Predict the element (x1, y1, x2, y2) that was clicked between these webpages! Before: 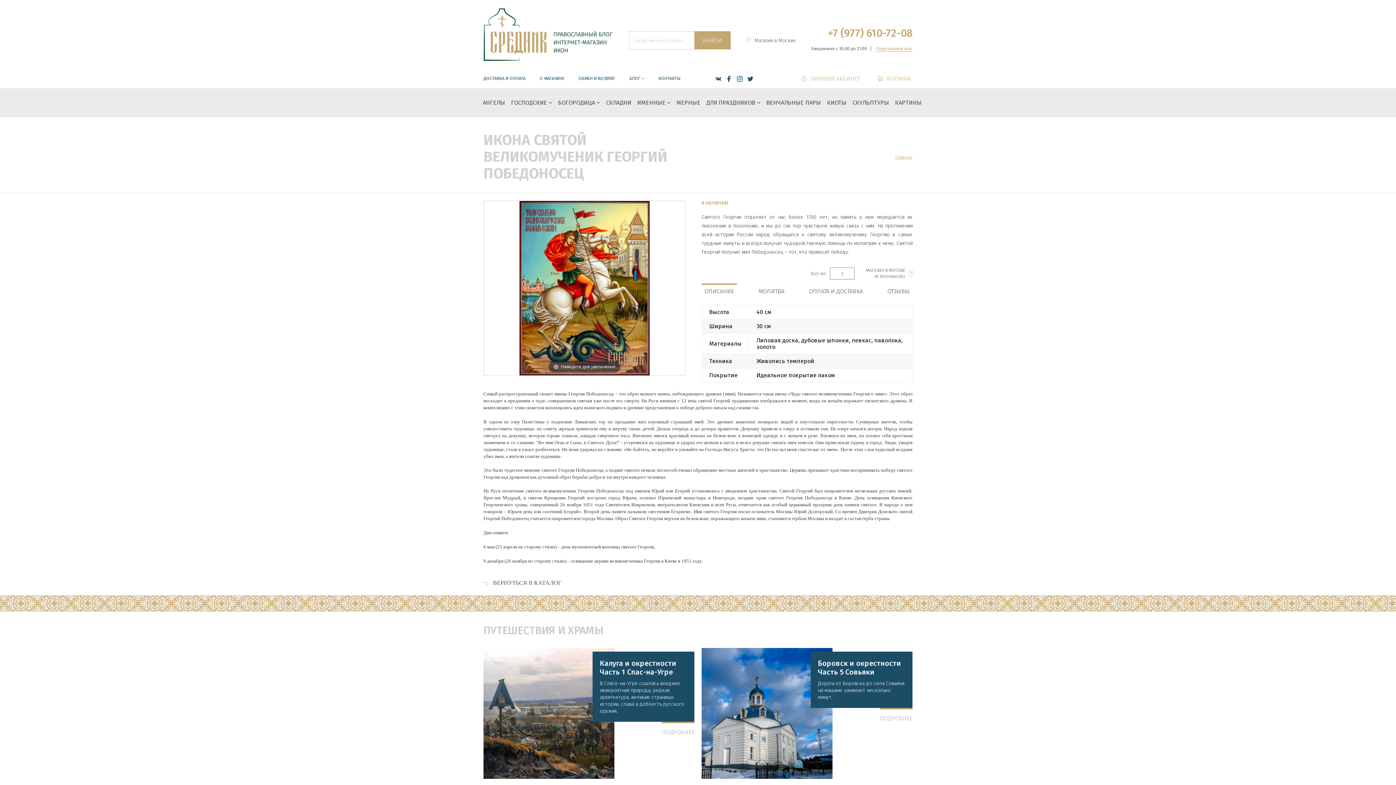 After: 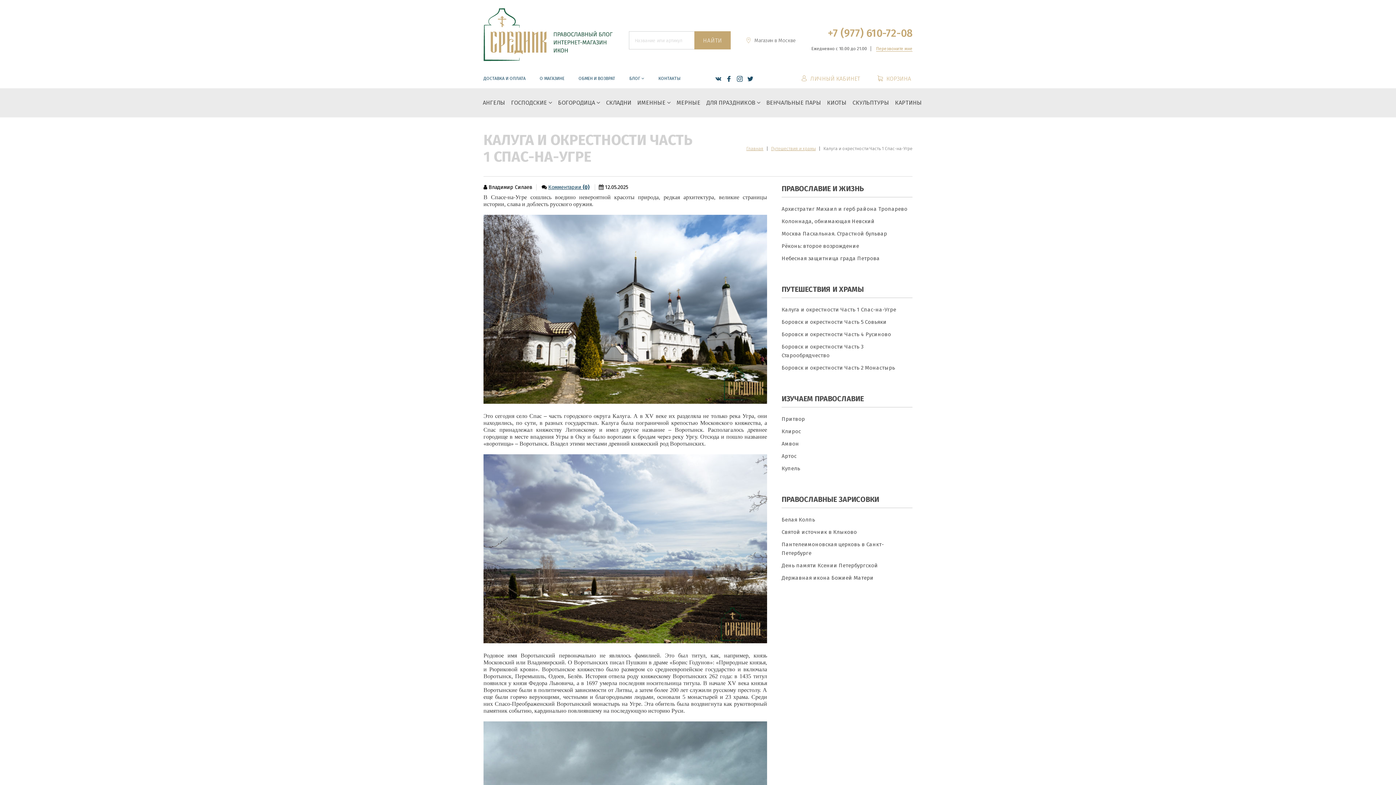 Action: bbox: (592, 651, 694, 722) label: Калуга и окрестности Часть 1 Спас-на-Угре
В Спасе-на-Угре сошлись воедино невероятная природа, редкая архитектура, великие страницы истории, слава и доблесть русского оружия.
ПОДРОБНЕЕ